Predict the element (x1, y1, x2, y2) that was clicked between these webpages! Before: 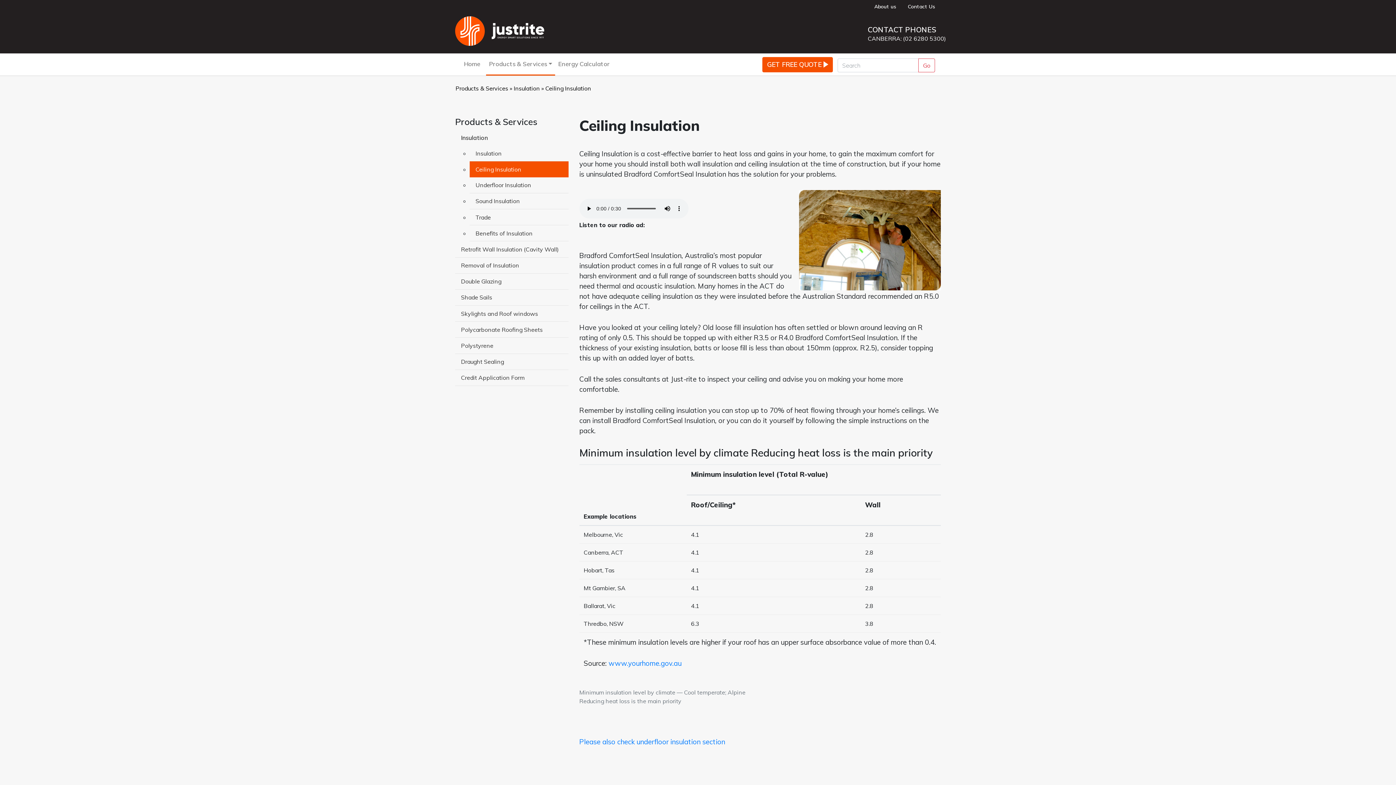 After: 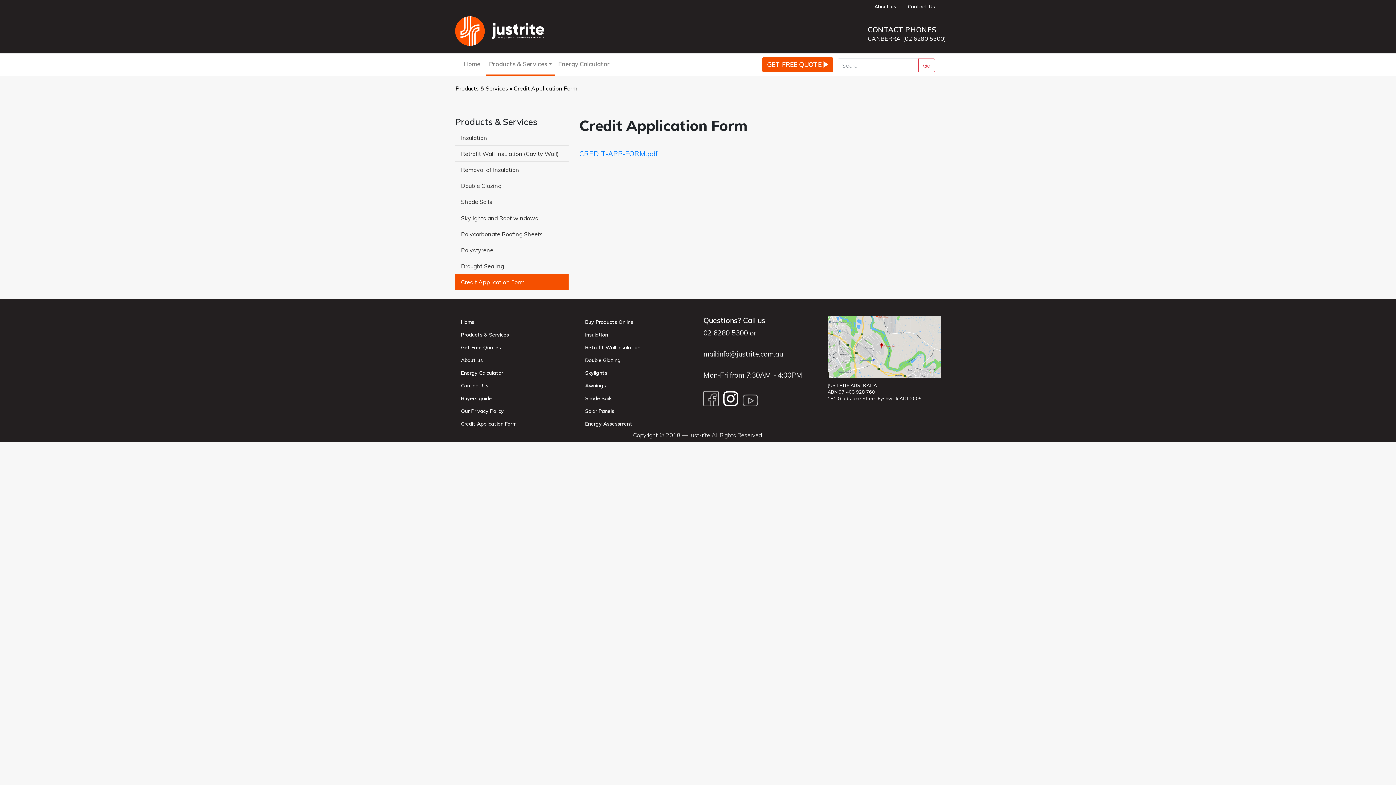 Action: label: Credit Application Form bbox: (455, 370, 568, 385)